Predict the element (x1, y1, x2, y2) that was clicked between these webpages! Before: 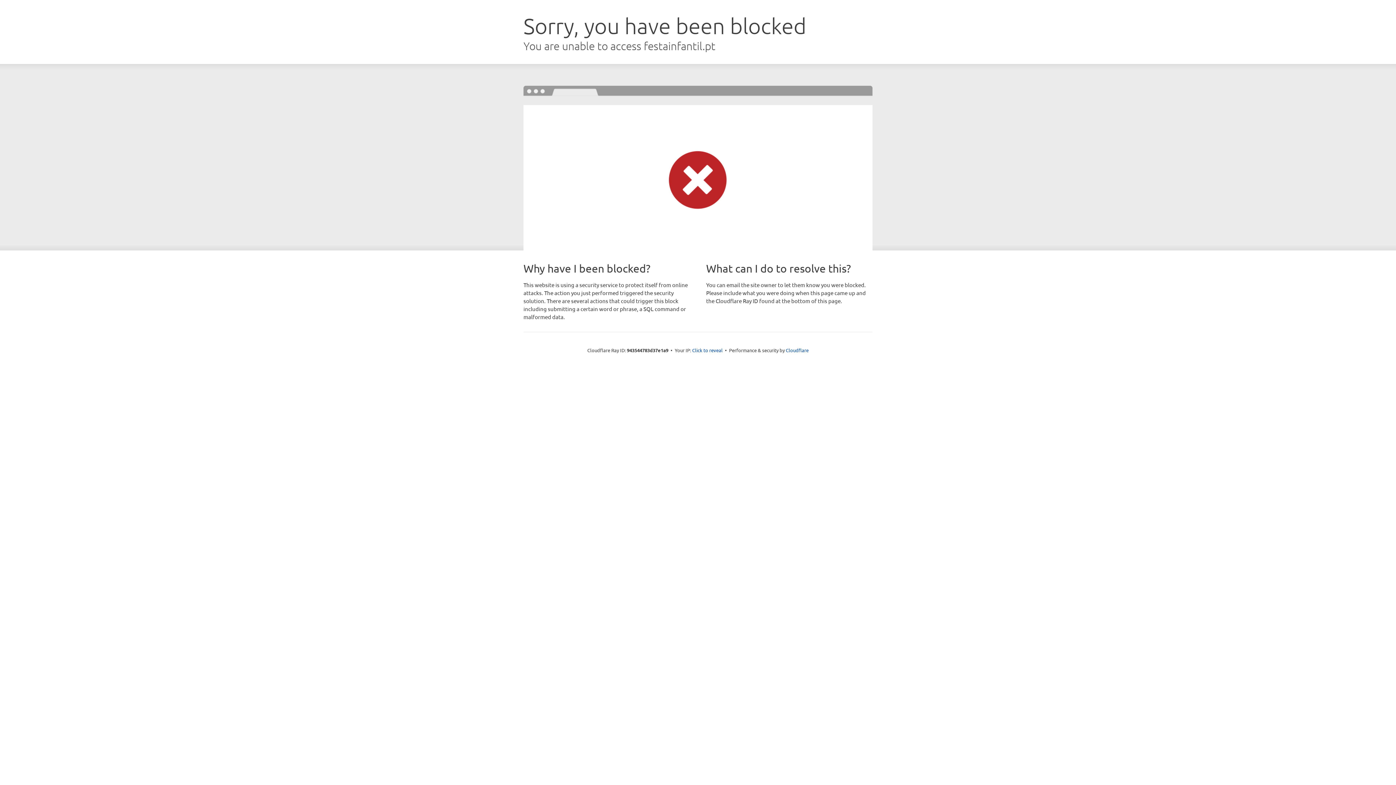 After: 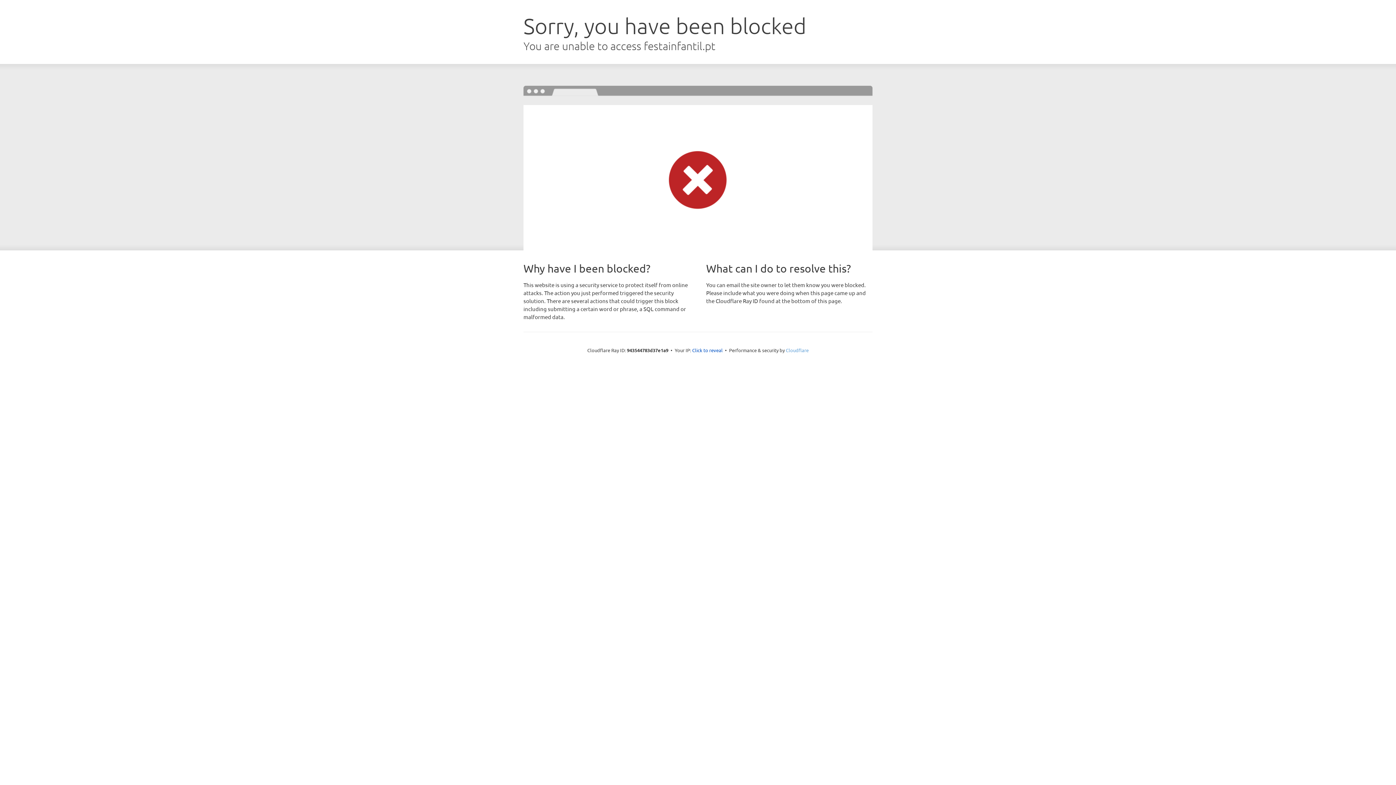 Action: bbox: (786, 347, 808, 353) label: Cloudflare